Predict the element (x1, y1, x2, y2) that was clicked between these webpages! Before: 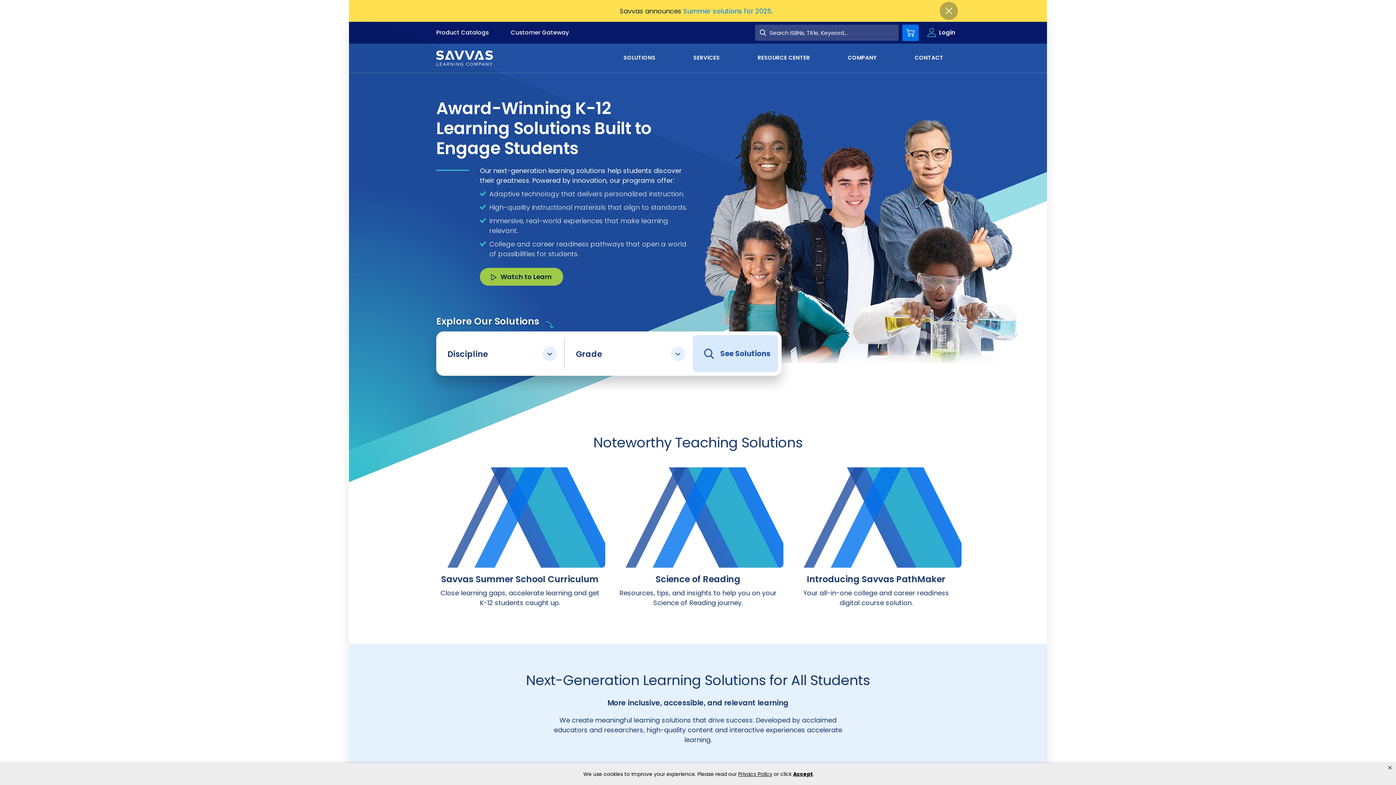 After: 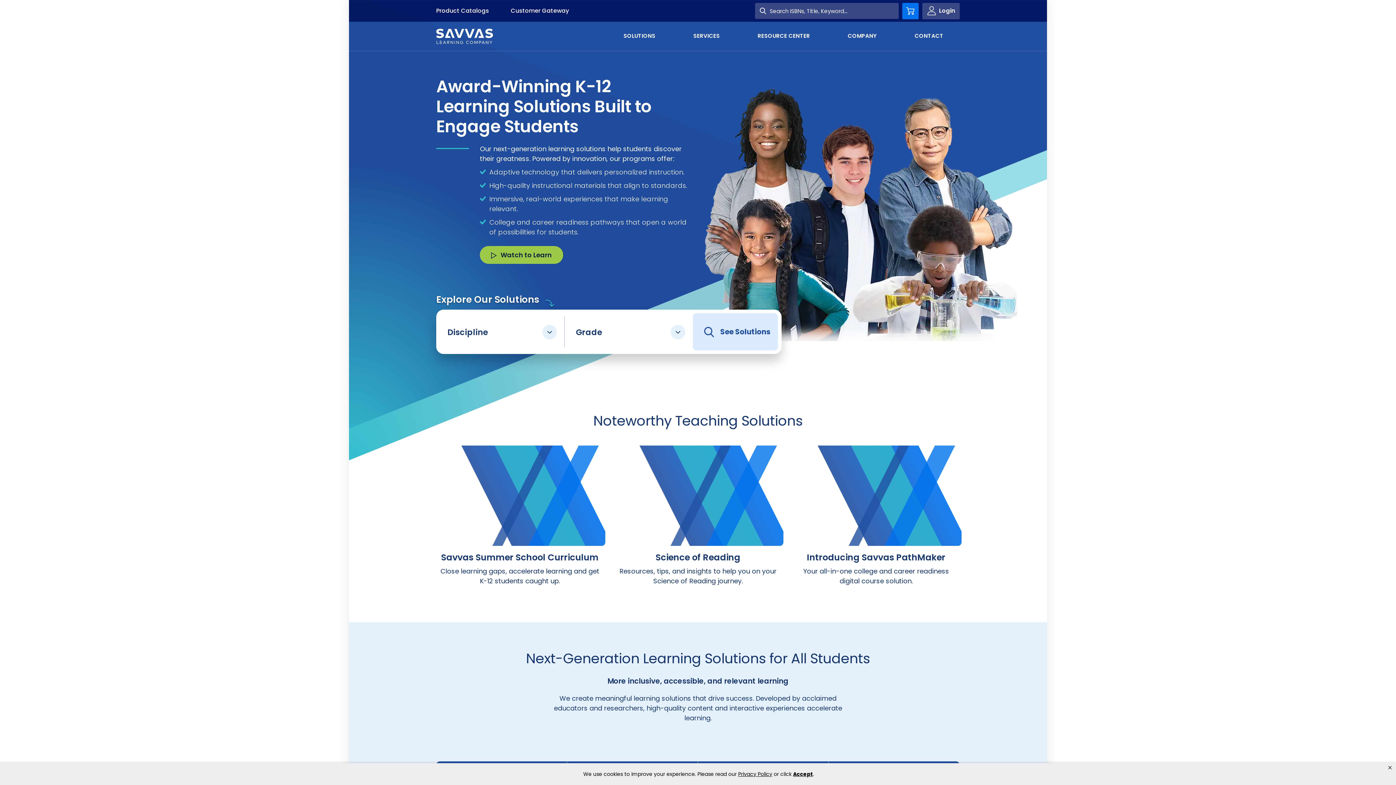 Action: label: Close bbox: (940, 1, 958, 20)